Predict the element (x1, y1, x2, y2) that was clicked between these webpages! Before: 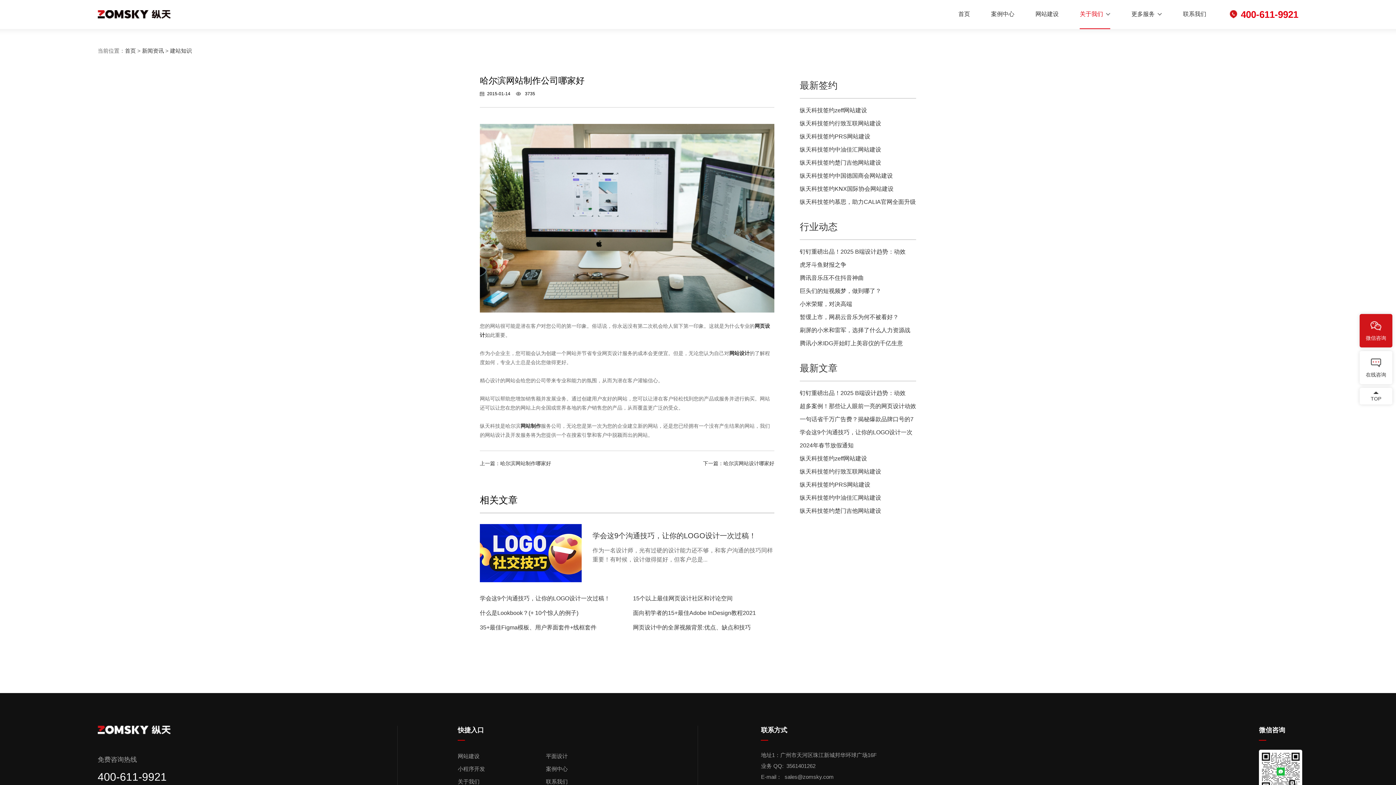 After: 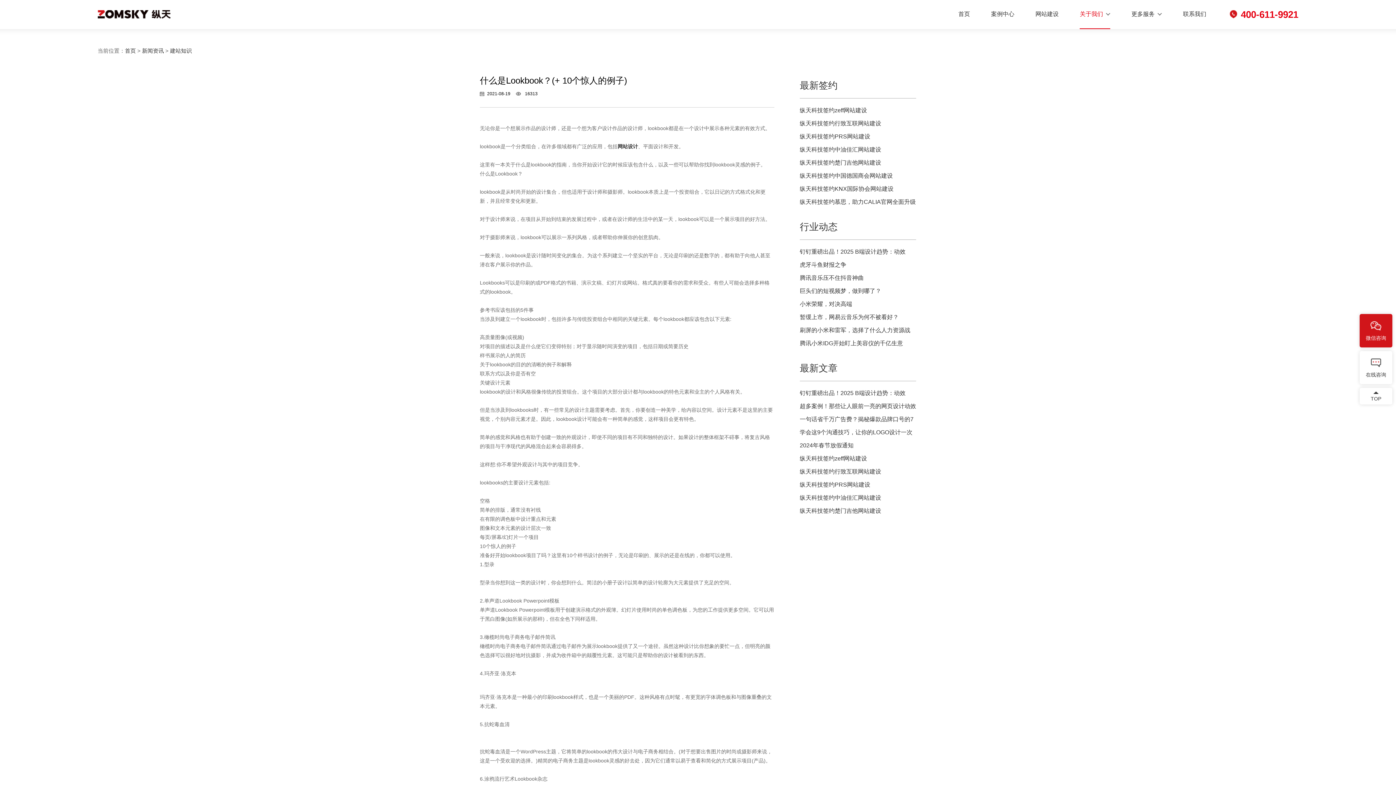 Action: label: 什么是Lookbook？(+ 10个惊人的例子) bbox: (480, 606, 621, 620)